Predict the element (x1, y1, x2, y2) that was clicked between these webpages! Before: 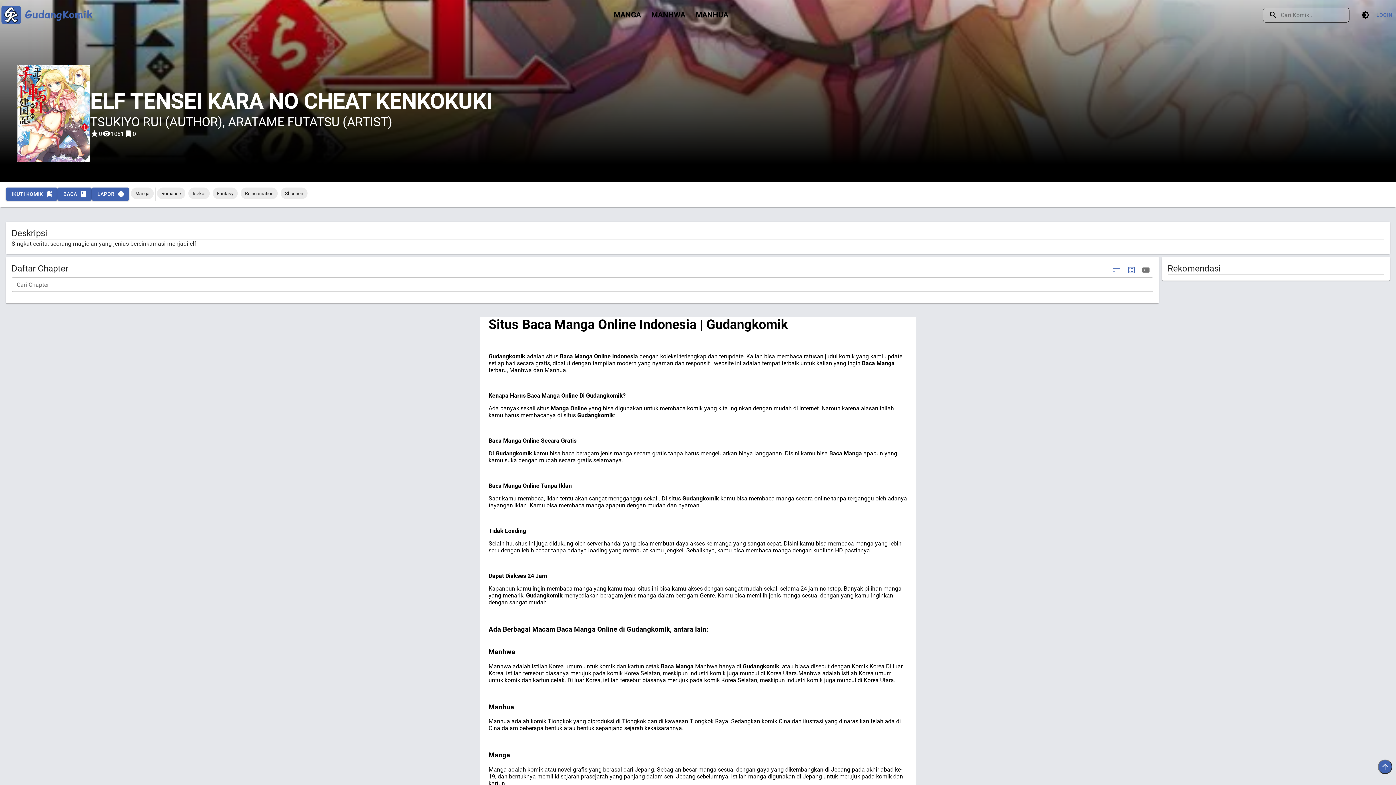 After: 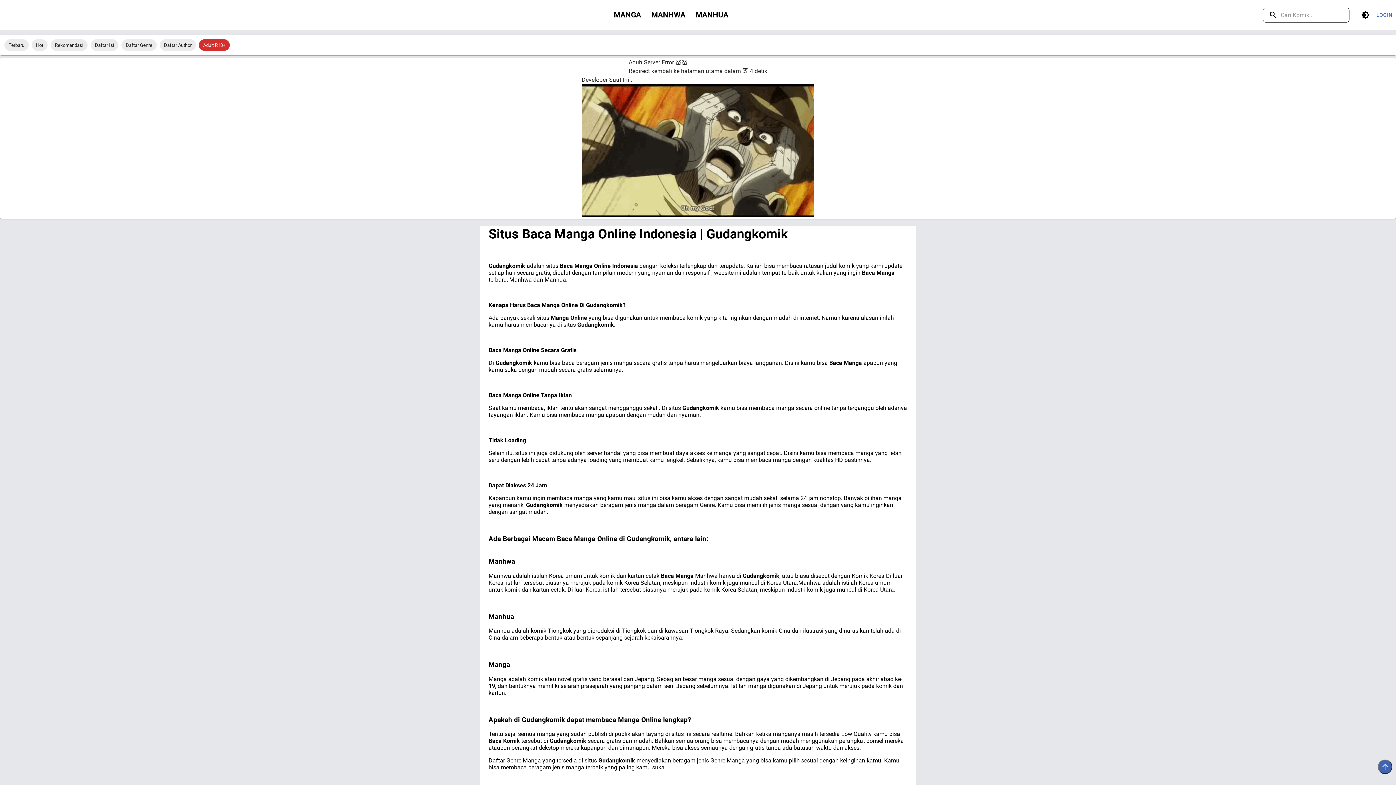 Action: label: Shounen bbox: (280, 187, 307, 199)